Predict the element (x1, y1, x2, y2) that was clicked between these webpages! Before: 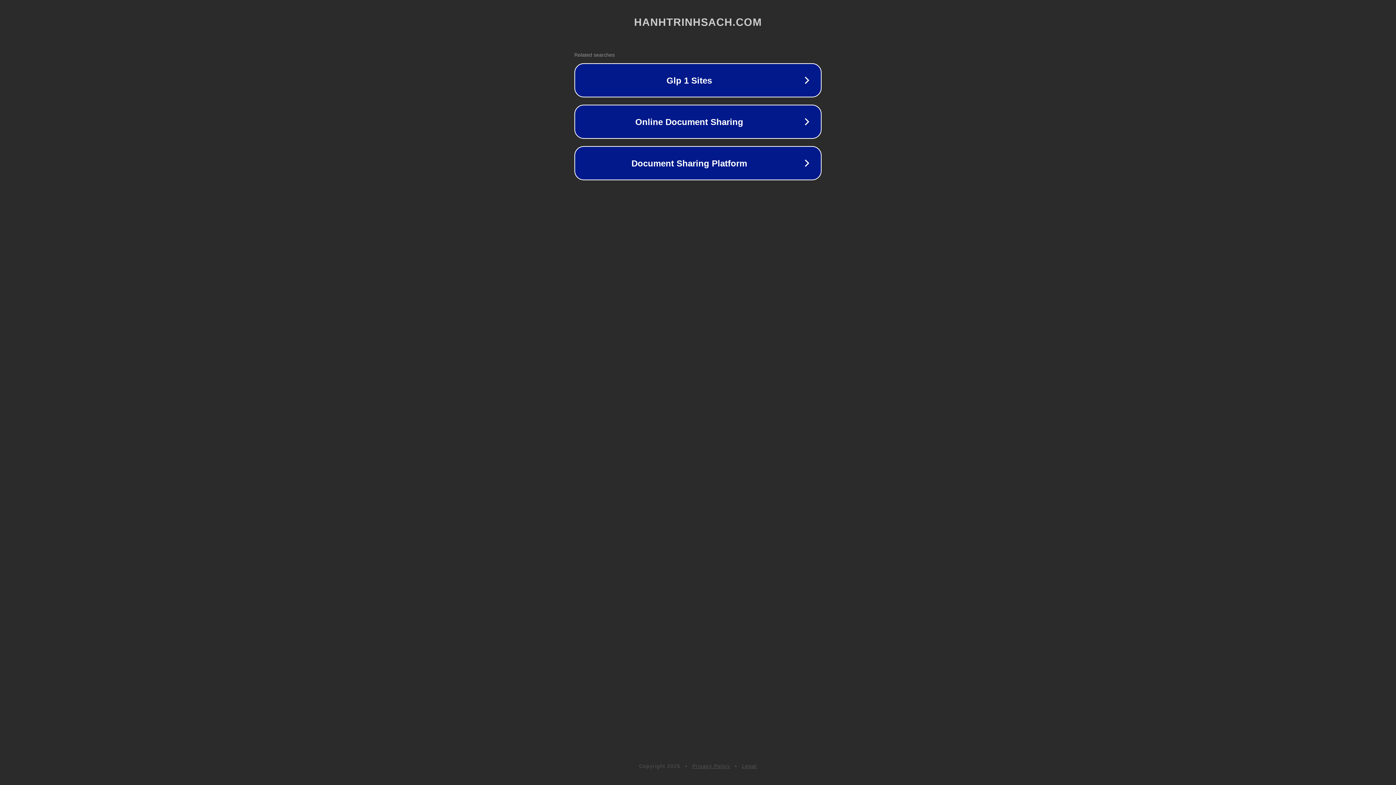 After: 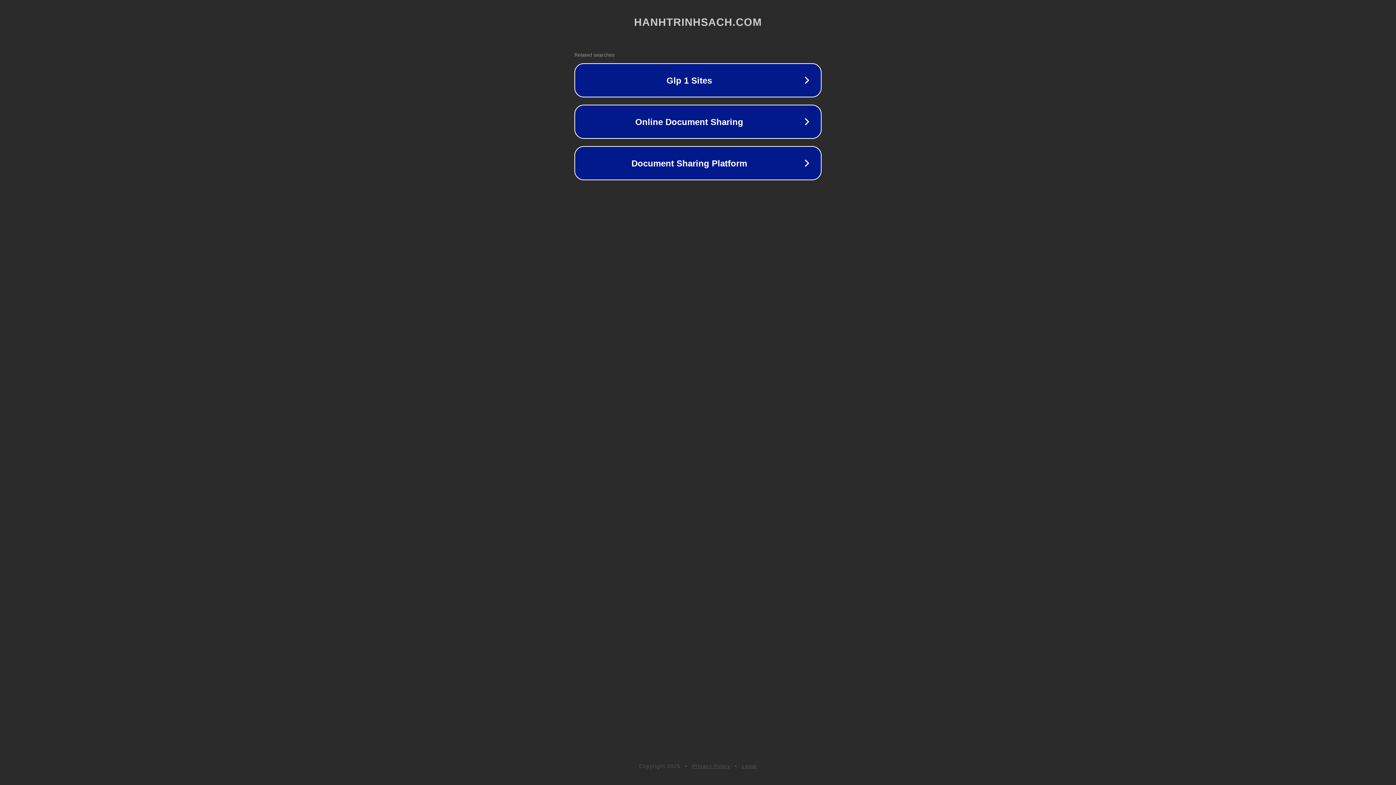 Action: bbox: (692, 763, 730, 769) label: Privacy Policy